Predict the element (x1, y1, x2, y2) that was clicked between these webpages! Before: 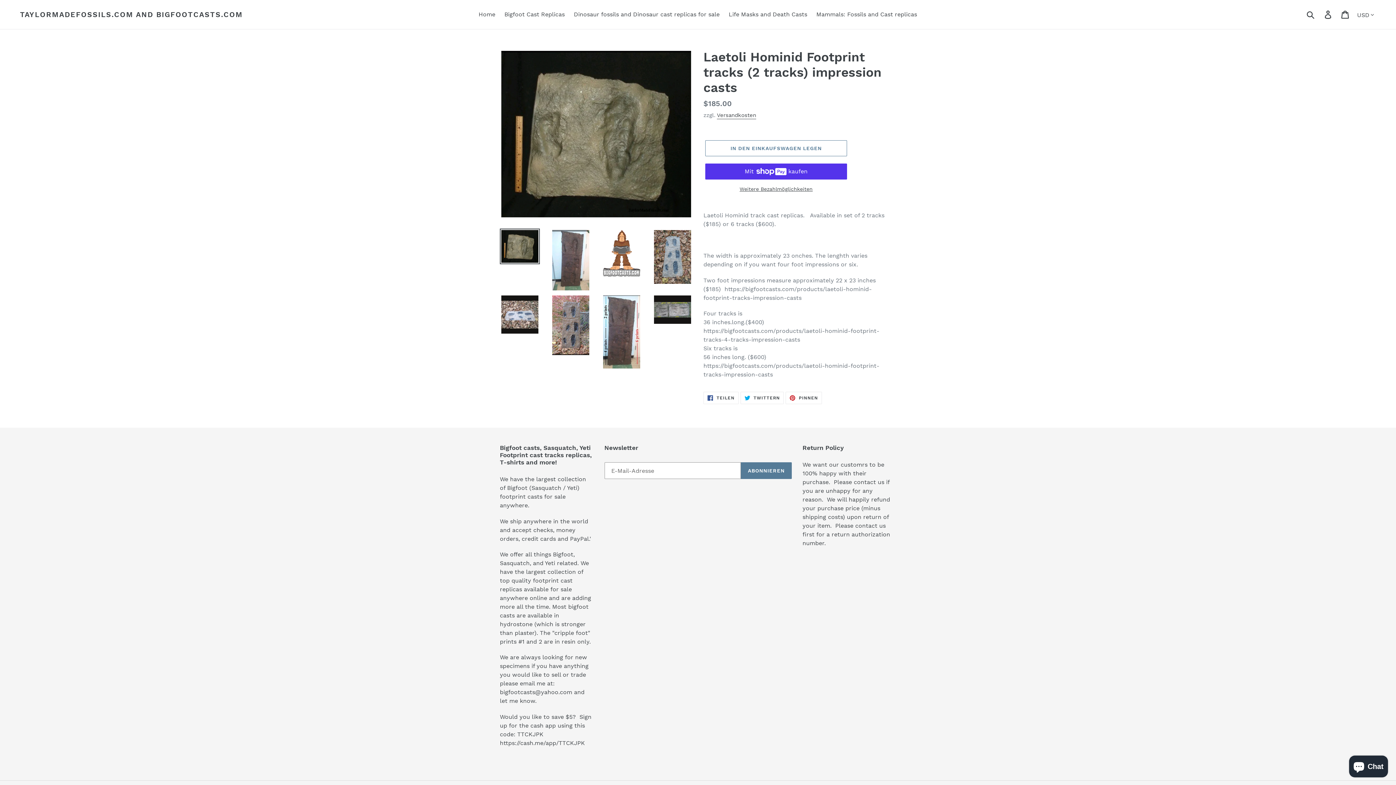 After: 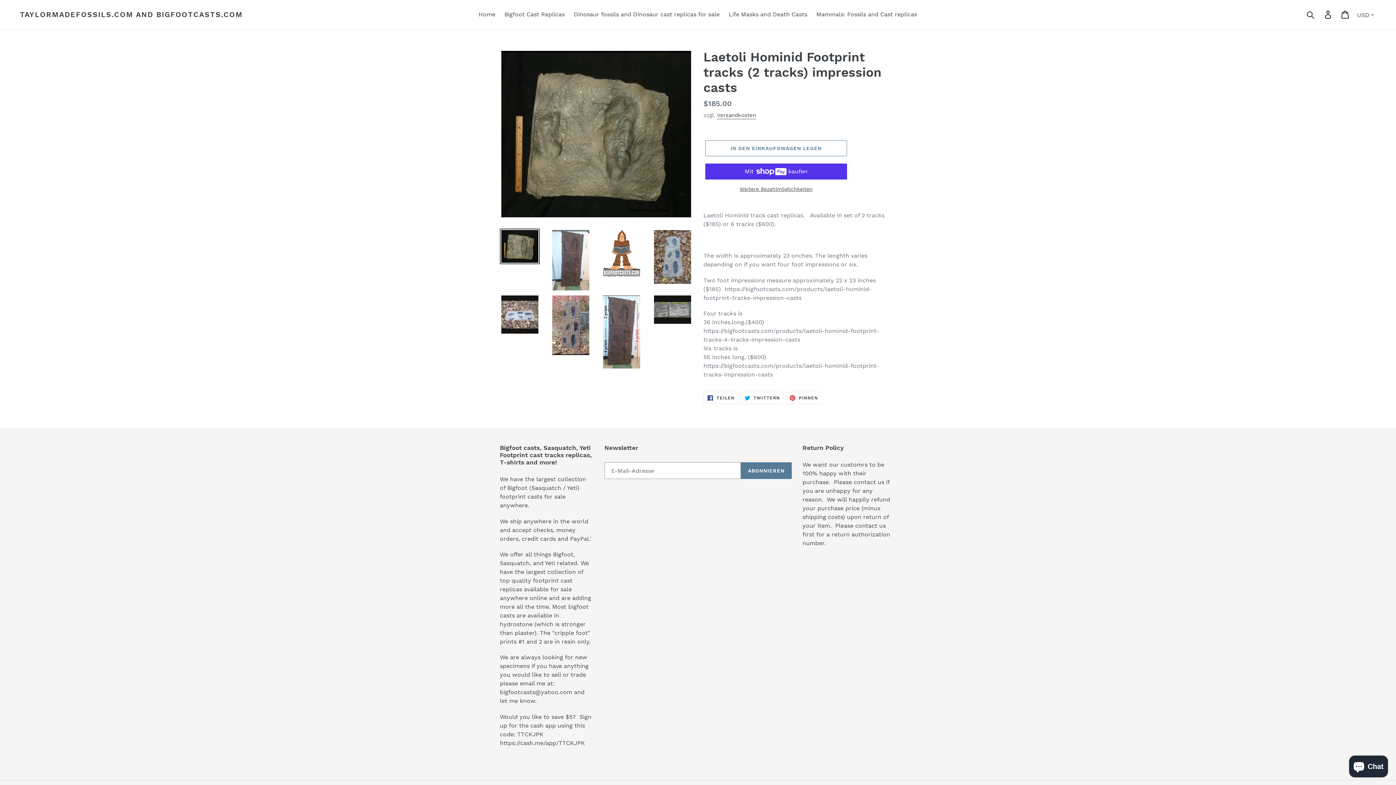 Action: bbox: (500, 228, 540, 264)